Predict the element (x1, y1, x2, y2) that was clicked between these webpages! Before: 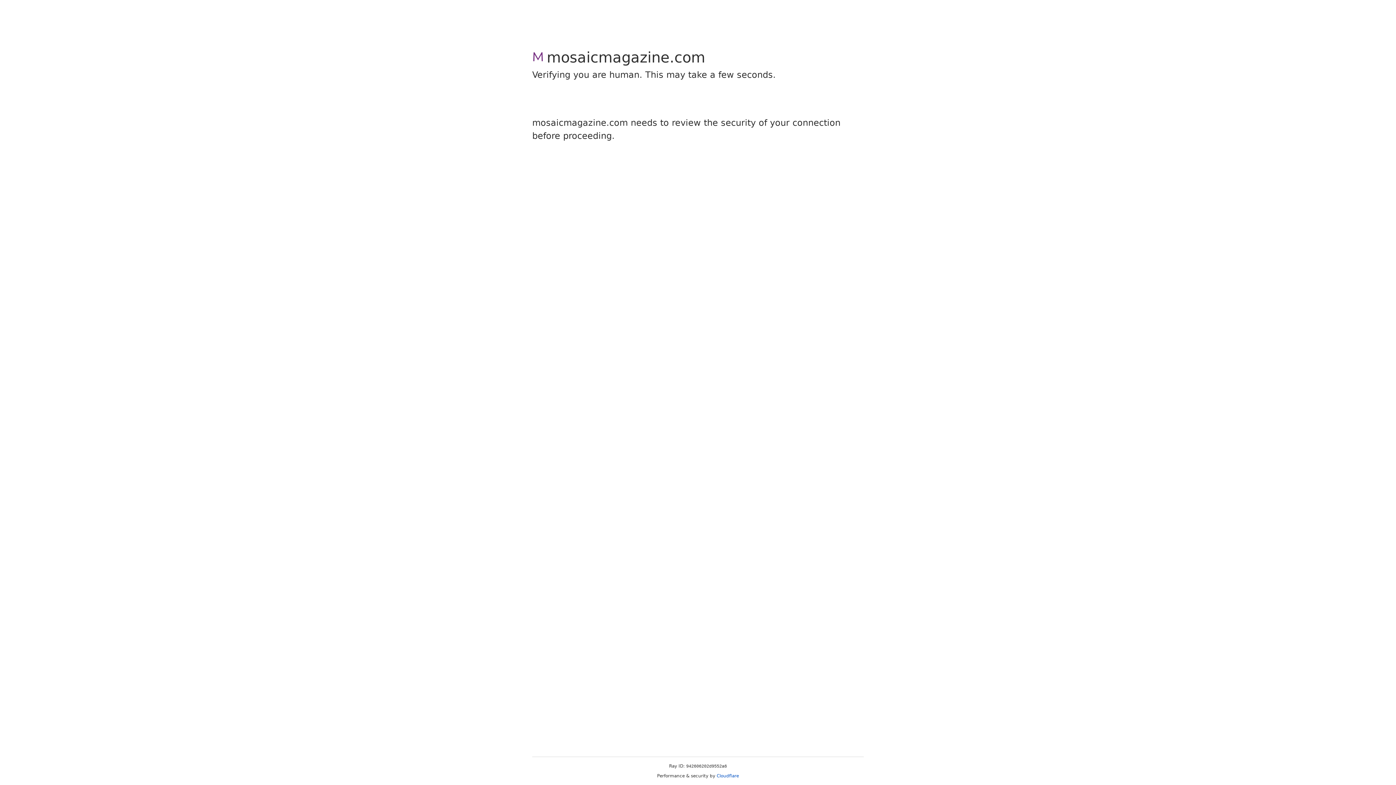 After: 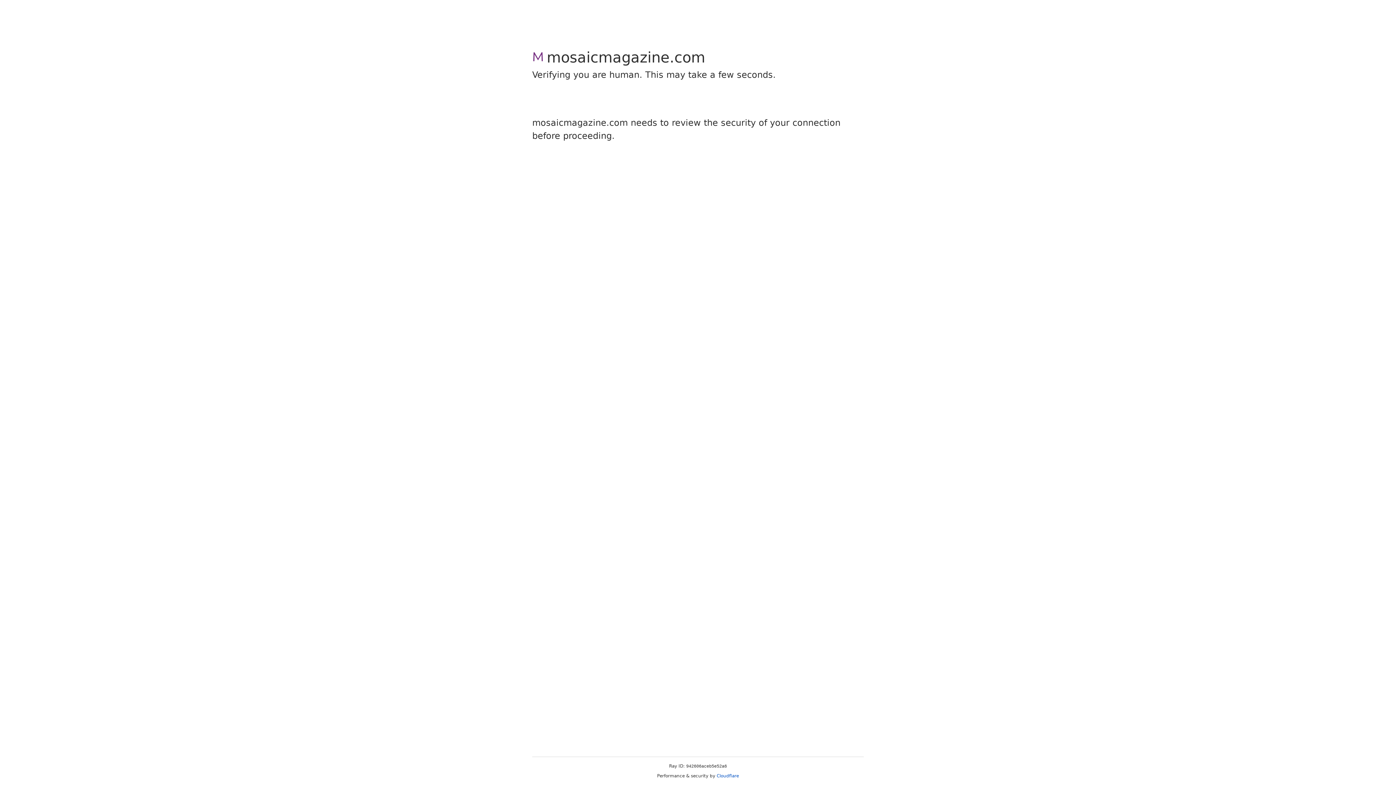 Action: bbox: (716, 773, 739, 778) label: Cloudflare